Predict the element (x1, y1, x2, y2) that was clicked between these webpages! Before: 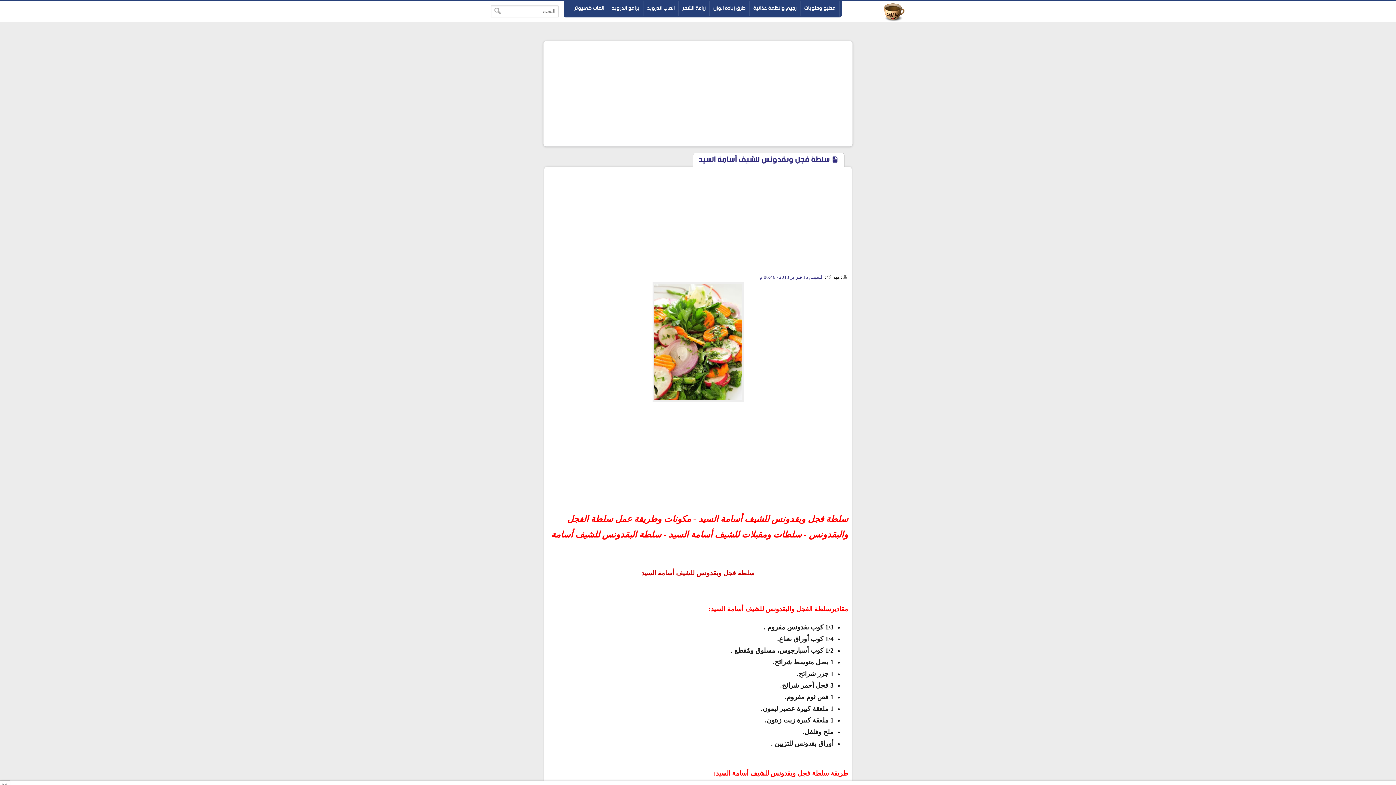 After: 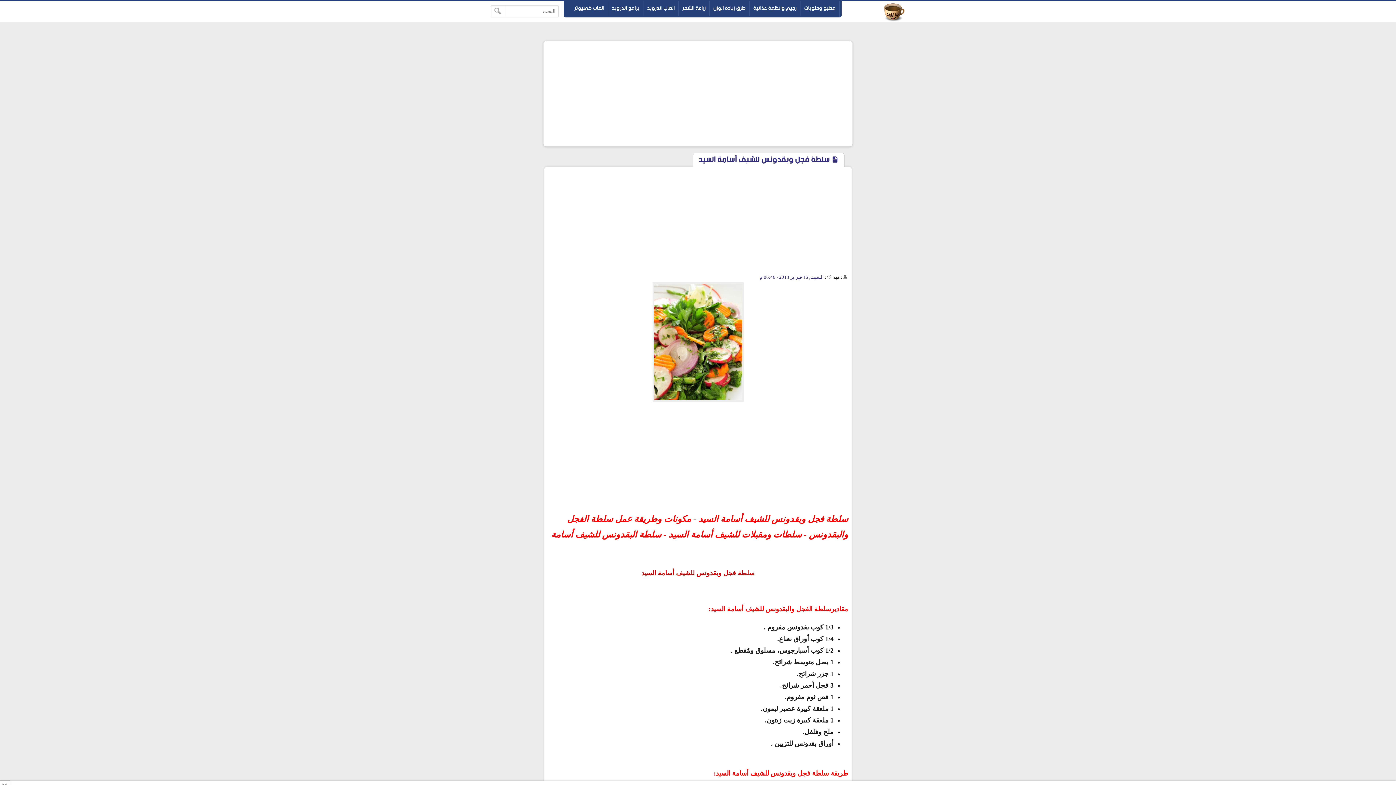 Action: label: السبت, 16 فبراير 2013 - 06:46 م bbox: (760, 274, 824, 280)